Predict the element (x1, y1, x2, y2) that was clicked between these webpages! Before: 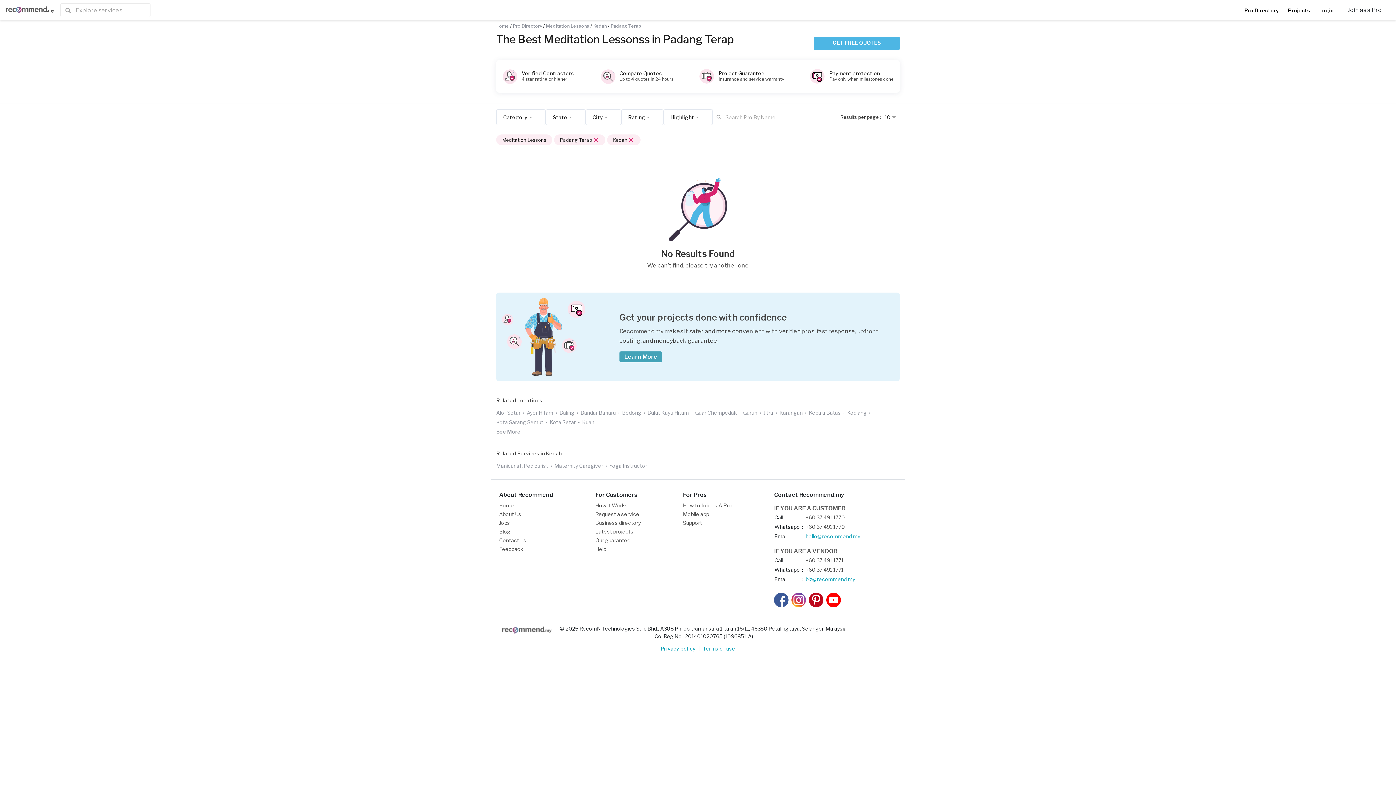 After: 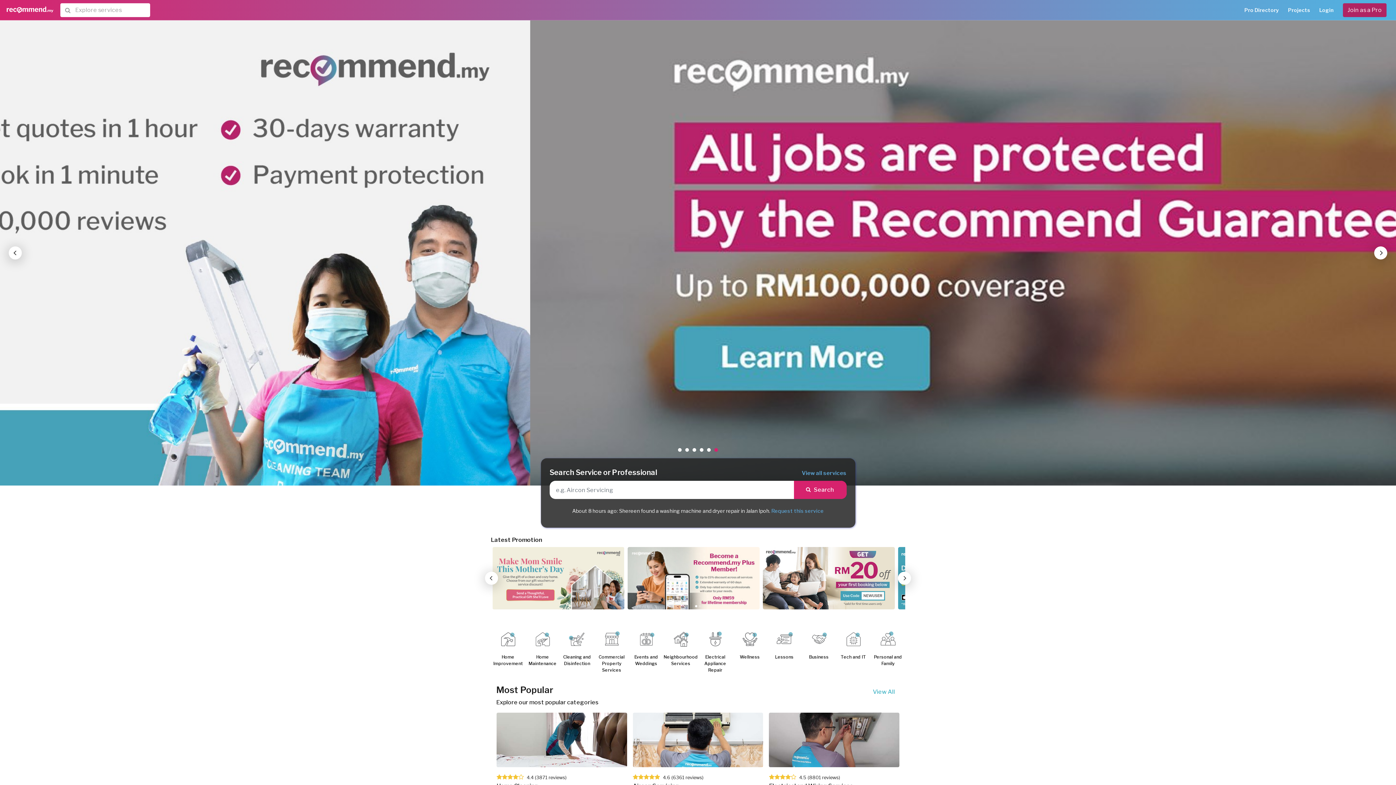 Action: bbox: (499, 626, 554, 633)